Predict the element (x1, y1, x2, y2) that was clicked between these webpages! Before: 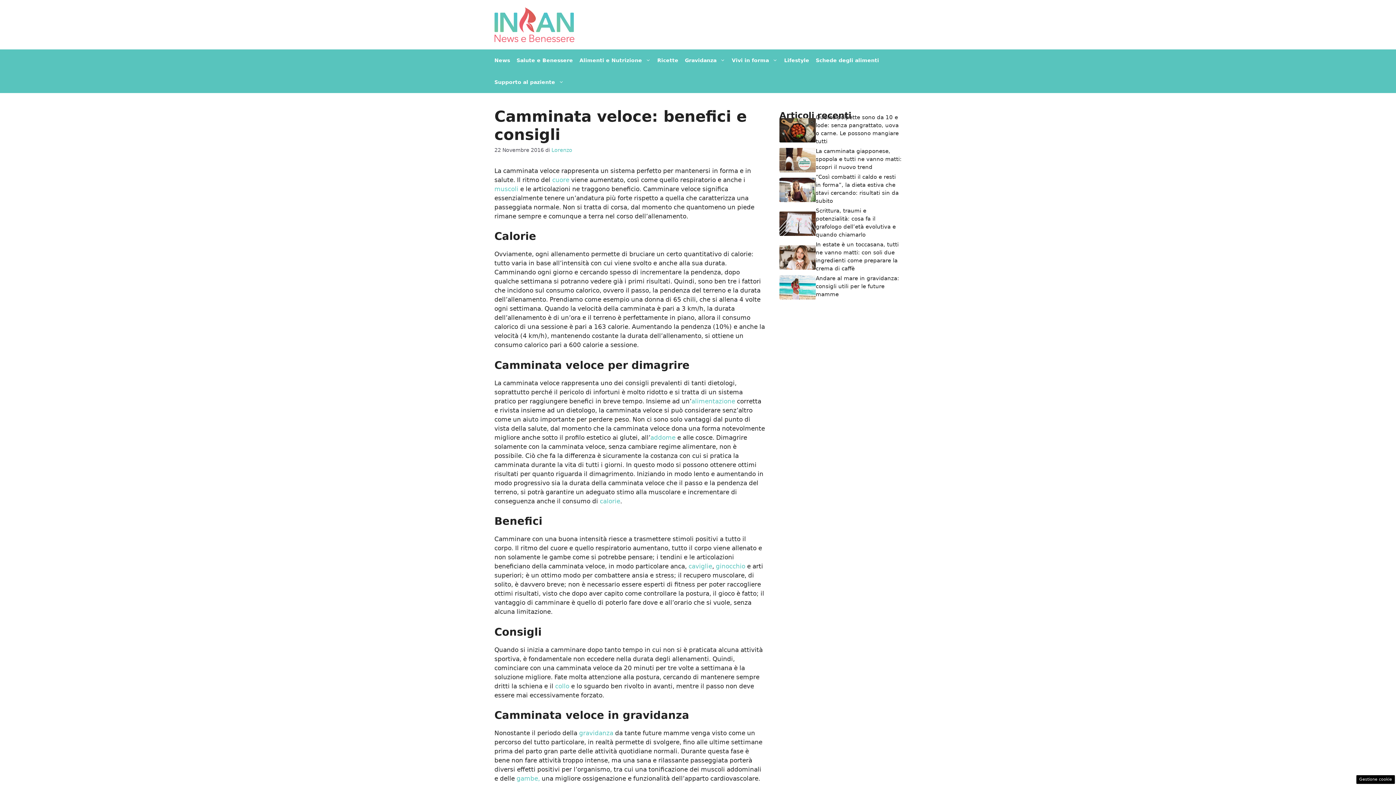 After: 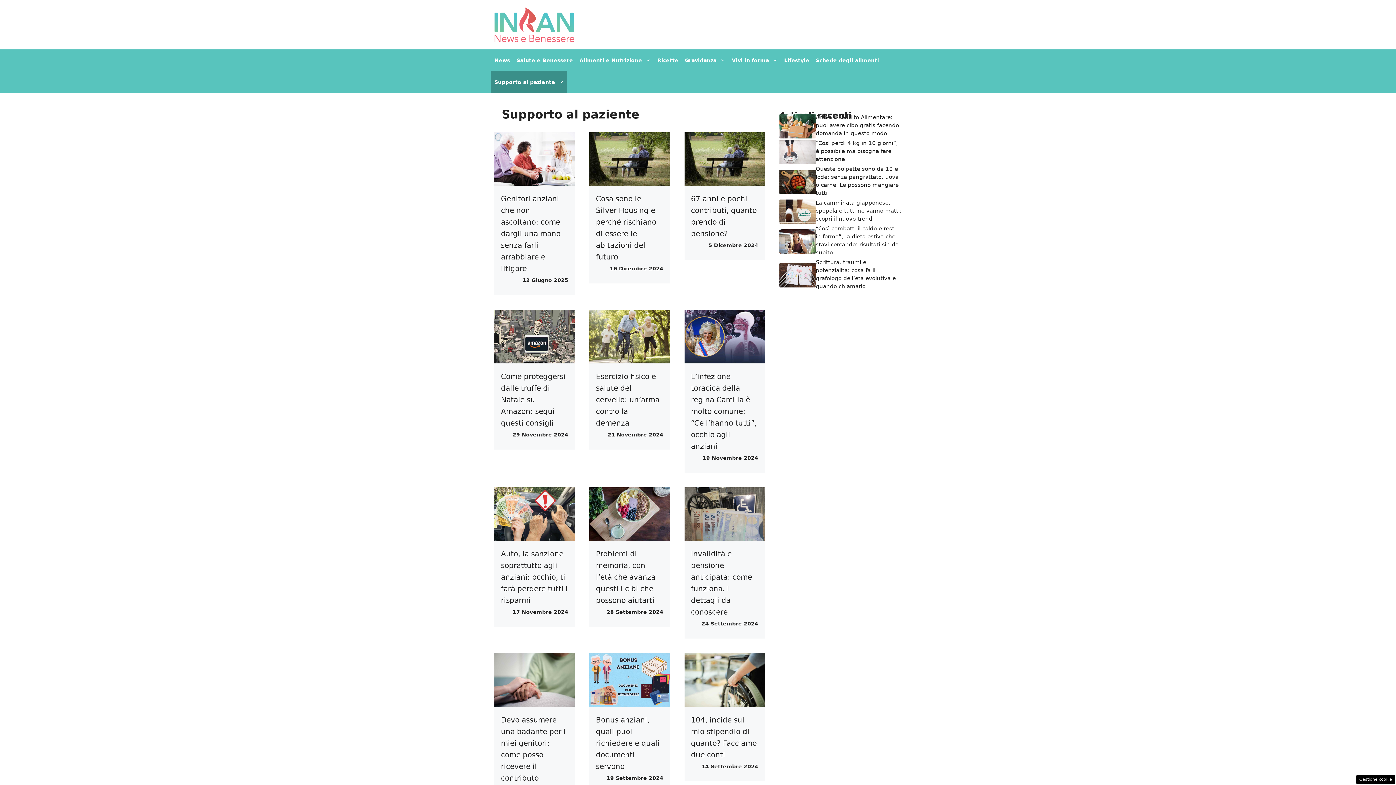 Action: bbox: (491, 71, 567, 93) label: Supporto al paziente